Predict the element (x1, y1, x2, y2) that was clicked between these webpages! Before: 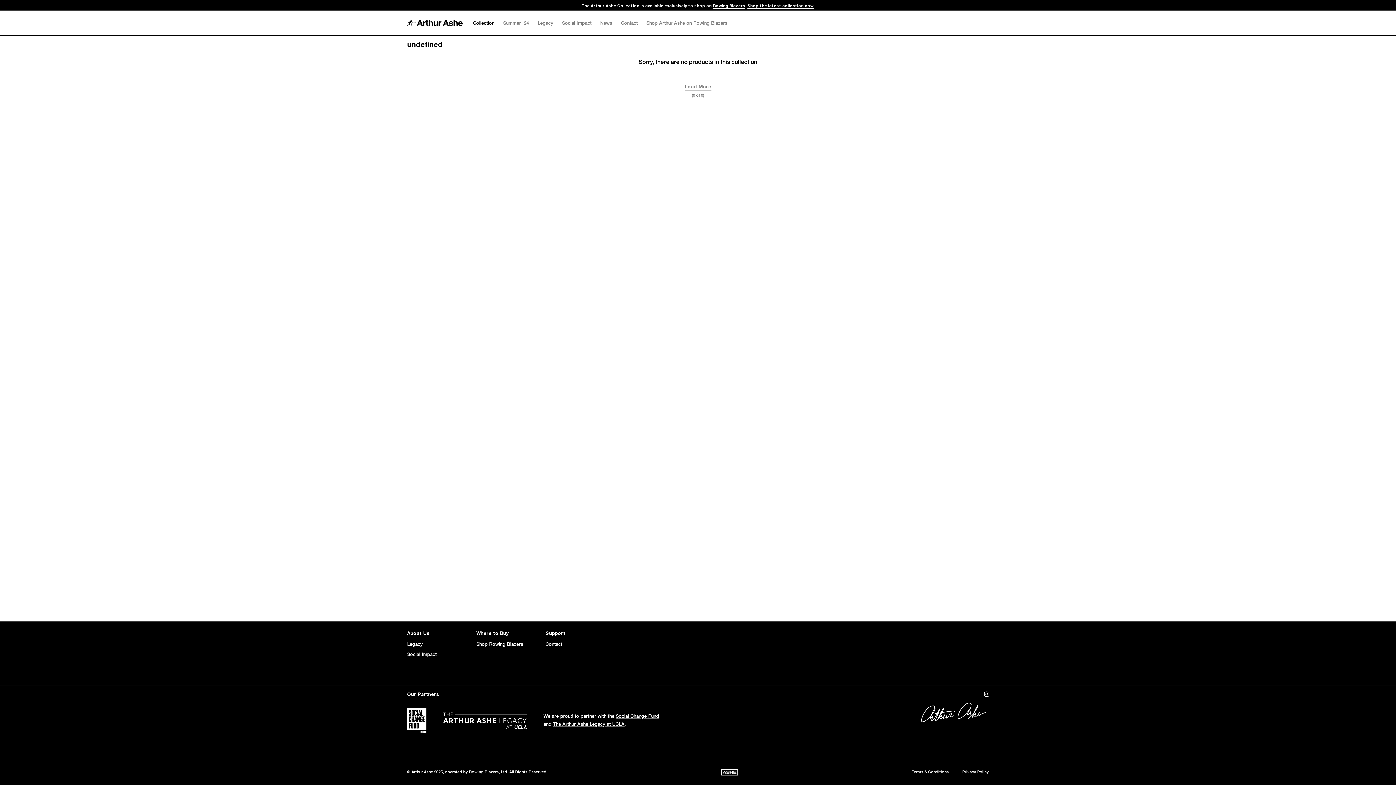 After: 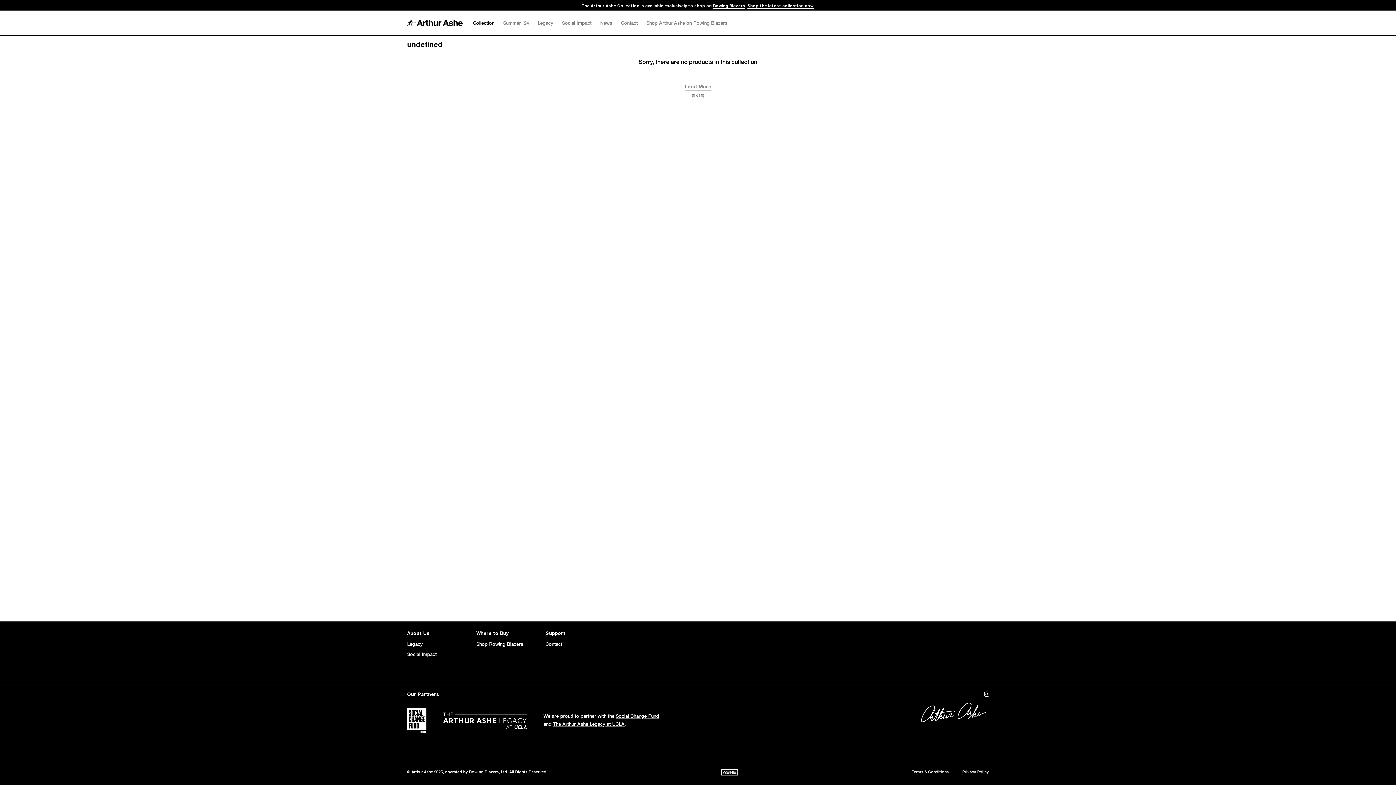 Action: label: Rowing Blazers, Ltd bbox: (469, 770, 507, 774)